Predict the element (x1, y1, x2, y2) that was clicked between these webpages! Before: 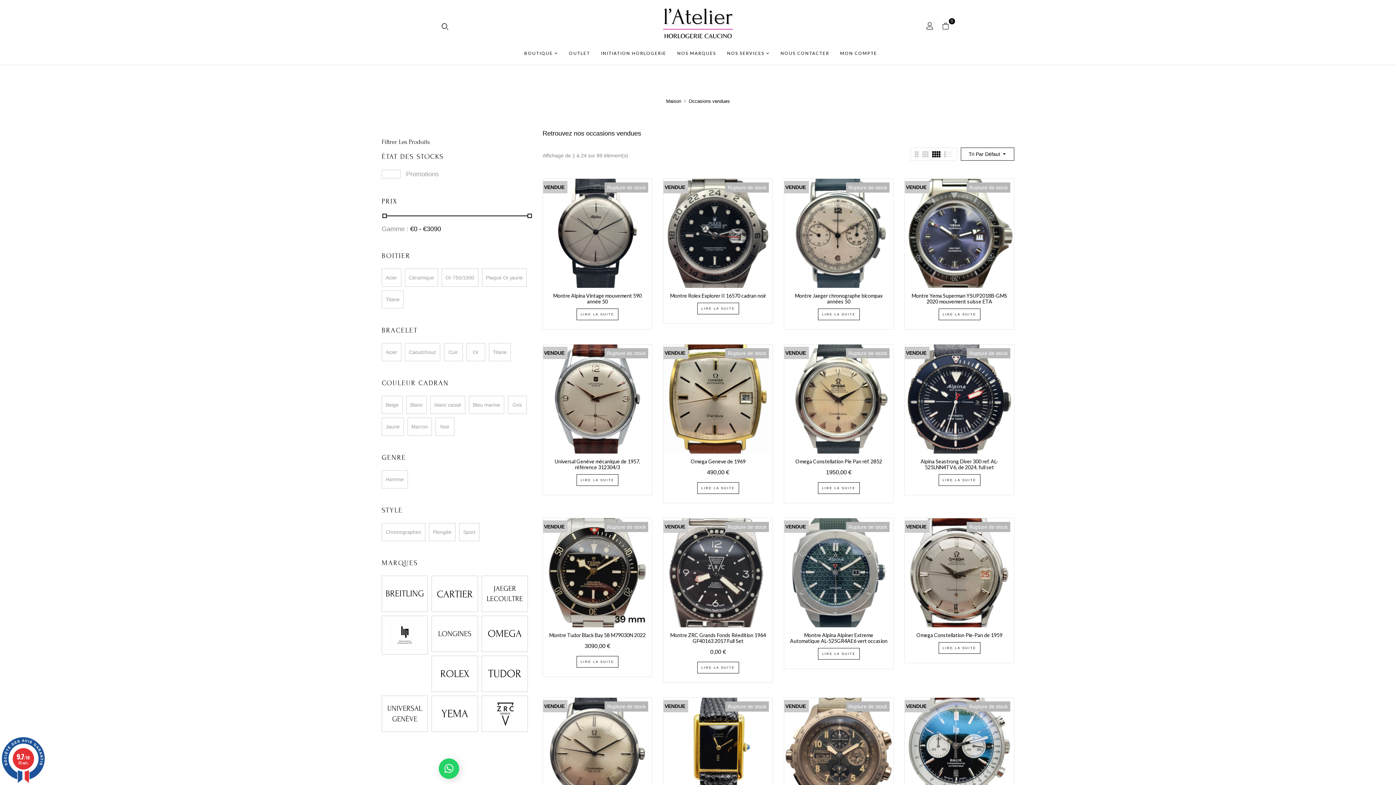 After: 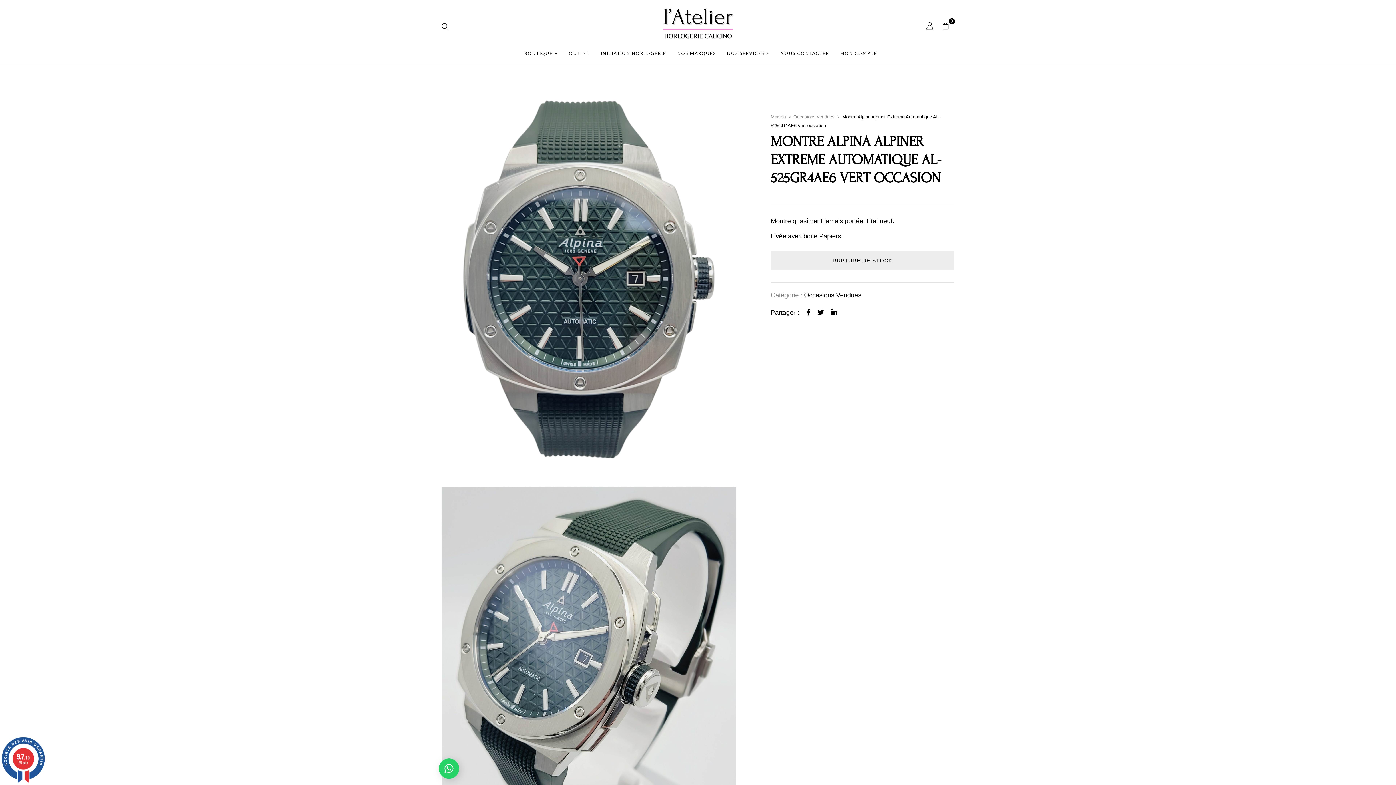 Action: bbox: (818, 648, 859, 659) label: LIRE LA SUITE